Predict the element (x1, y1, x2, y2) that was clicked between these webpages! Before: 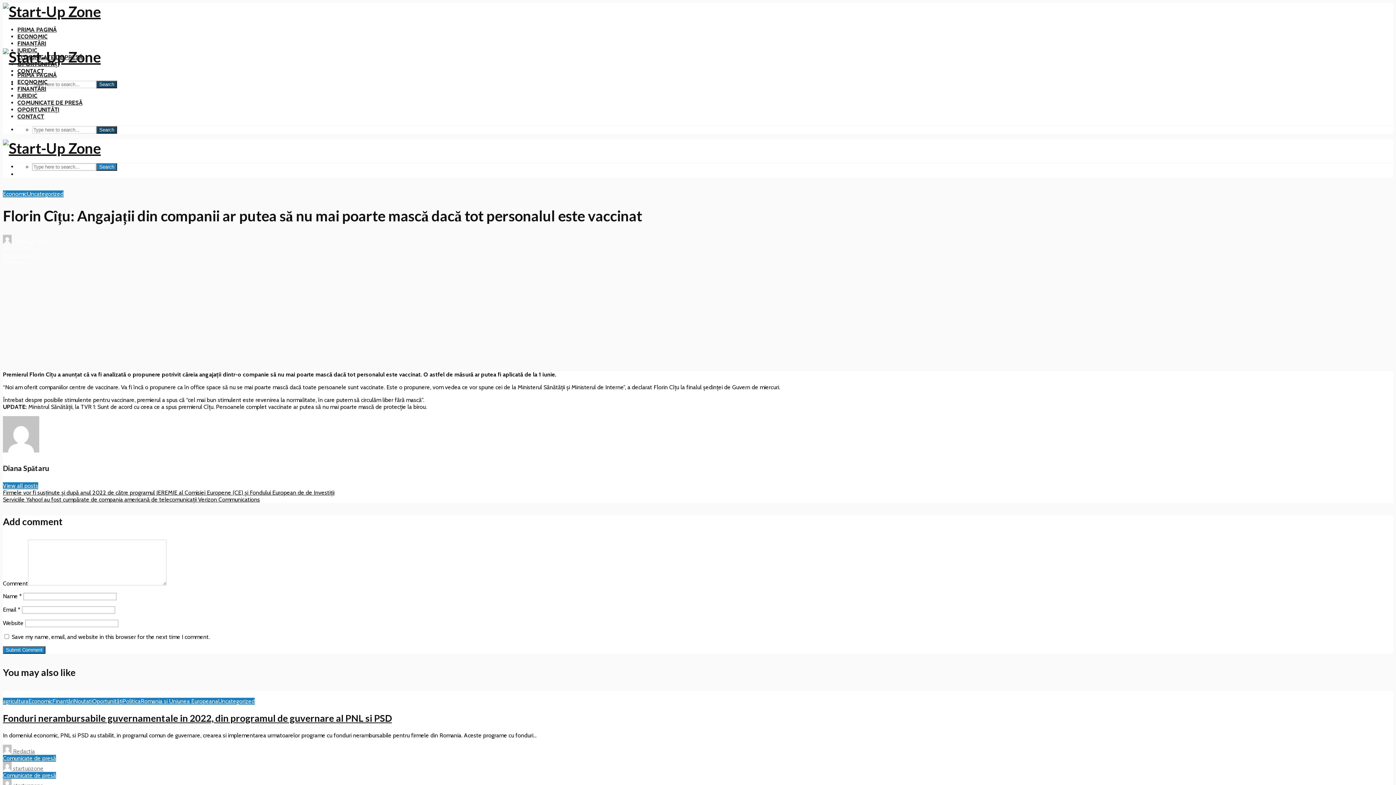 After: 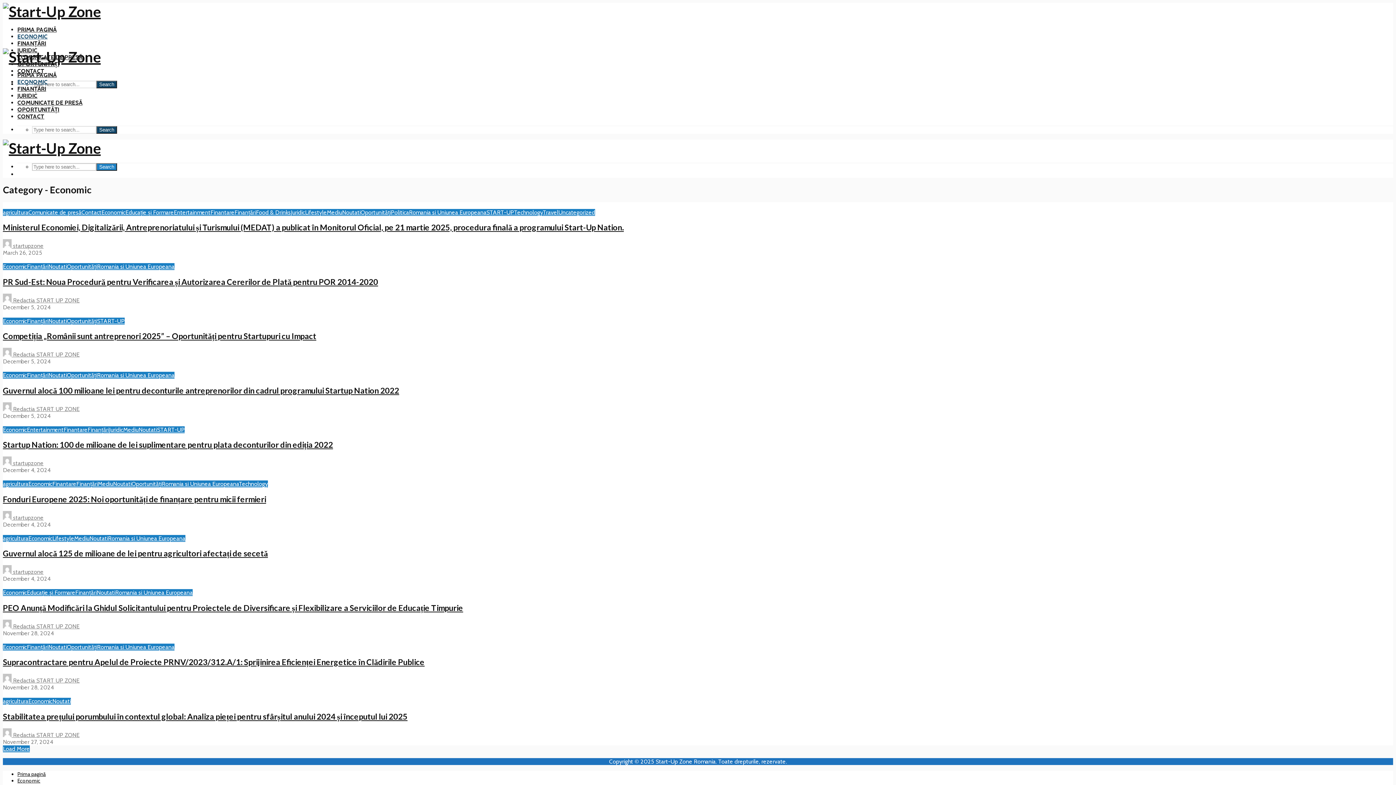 Action: label: ECONOMIC bbox: (17, 33, 47, 40)